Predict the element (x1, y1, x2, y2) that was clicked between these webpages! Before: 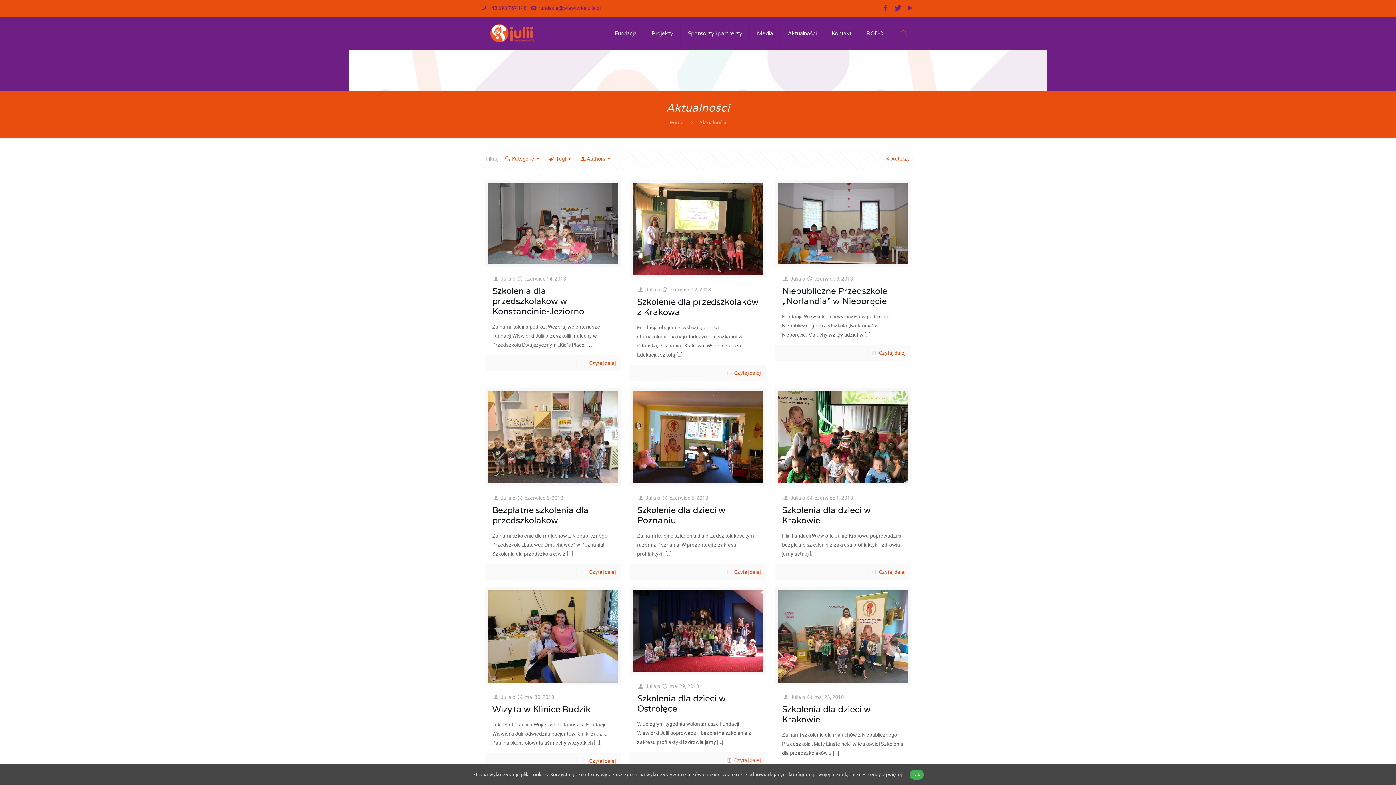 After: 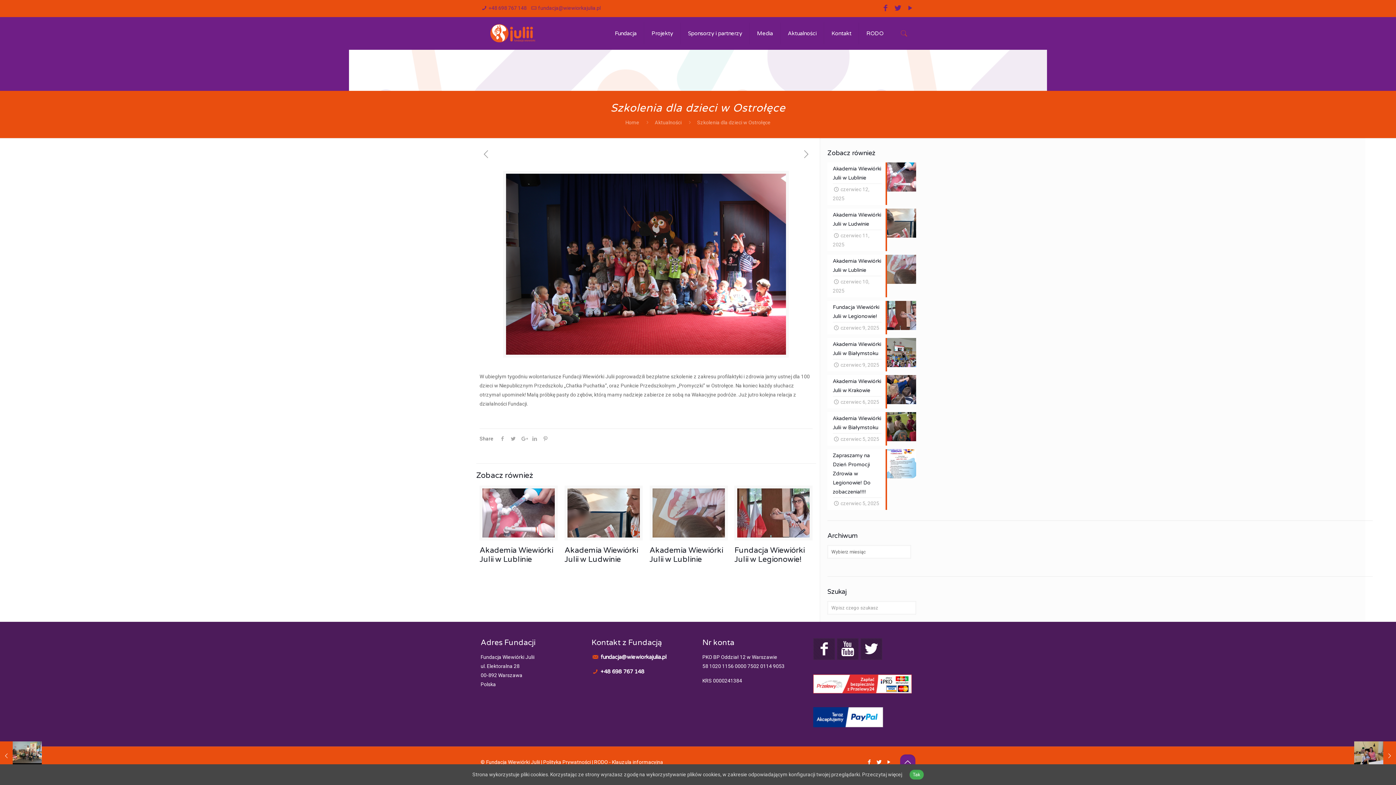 Action: label: Czytaj dalej bbox: (734, 757, 760, 763)